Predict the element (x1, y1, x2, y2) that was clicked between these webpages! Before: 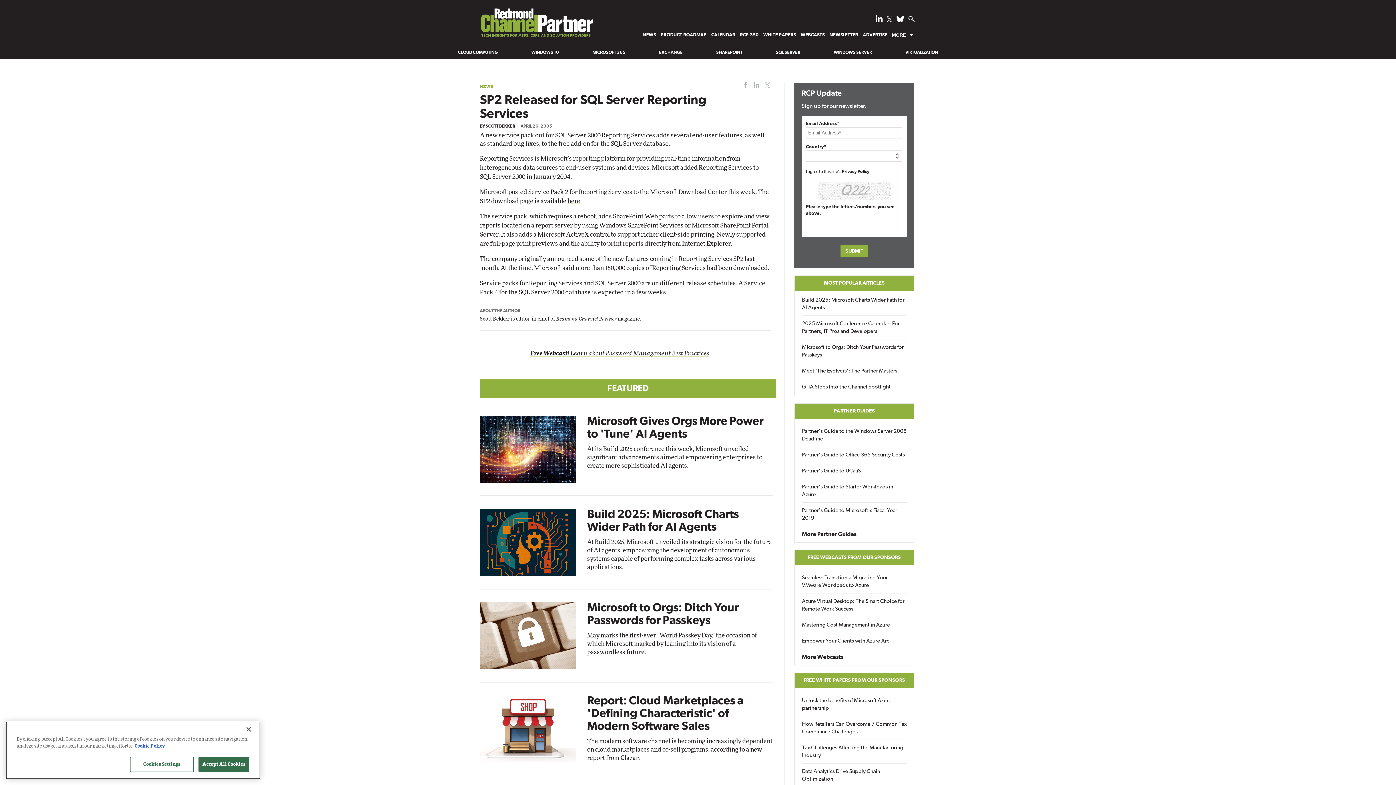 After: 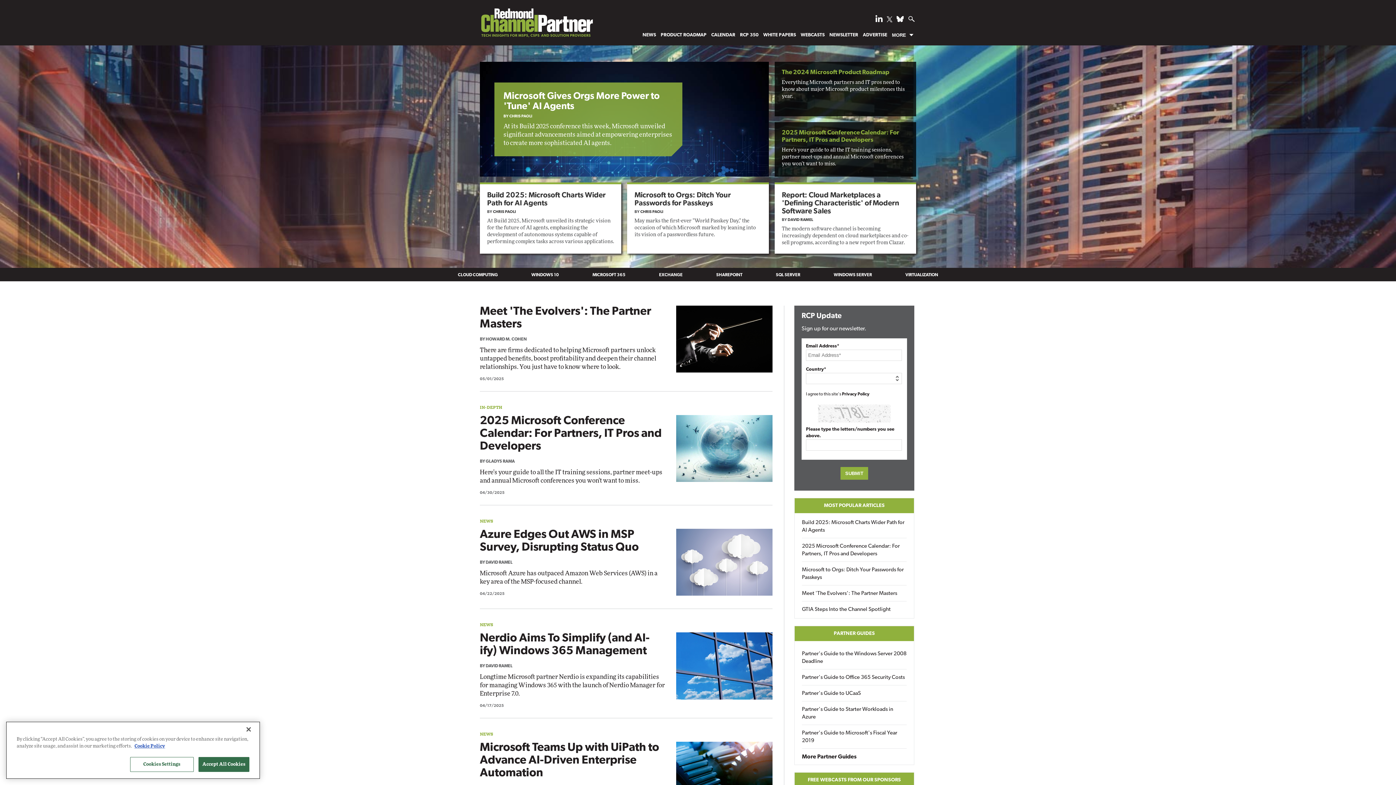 Action: label: RCPmag Home Page bbox: (480, 8, 593, 41)